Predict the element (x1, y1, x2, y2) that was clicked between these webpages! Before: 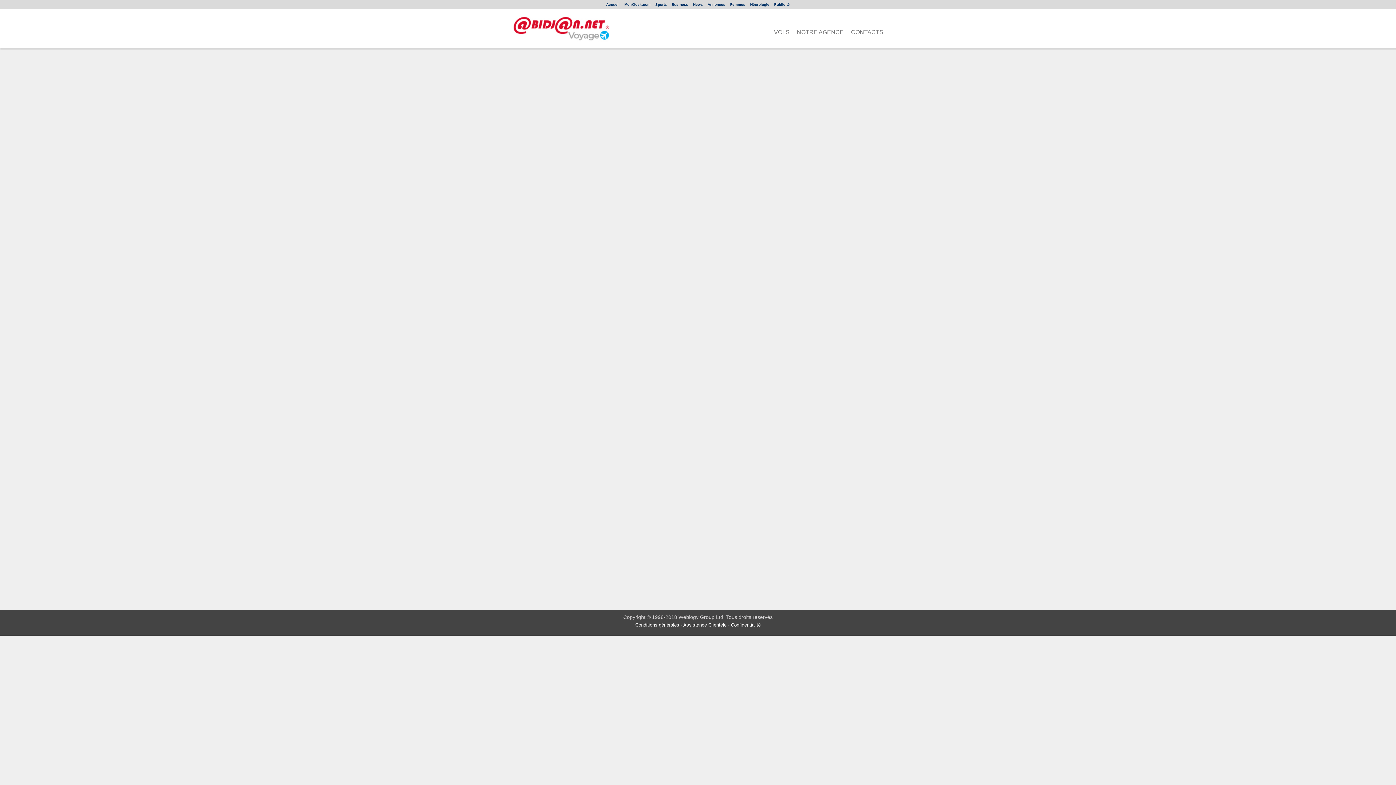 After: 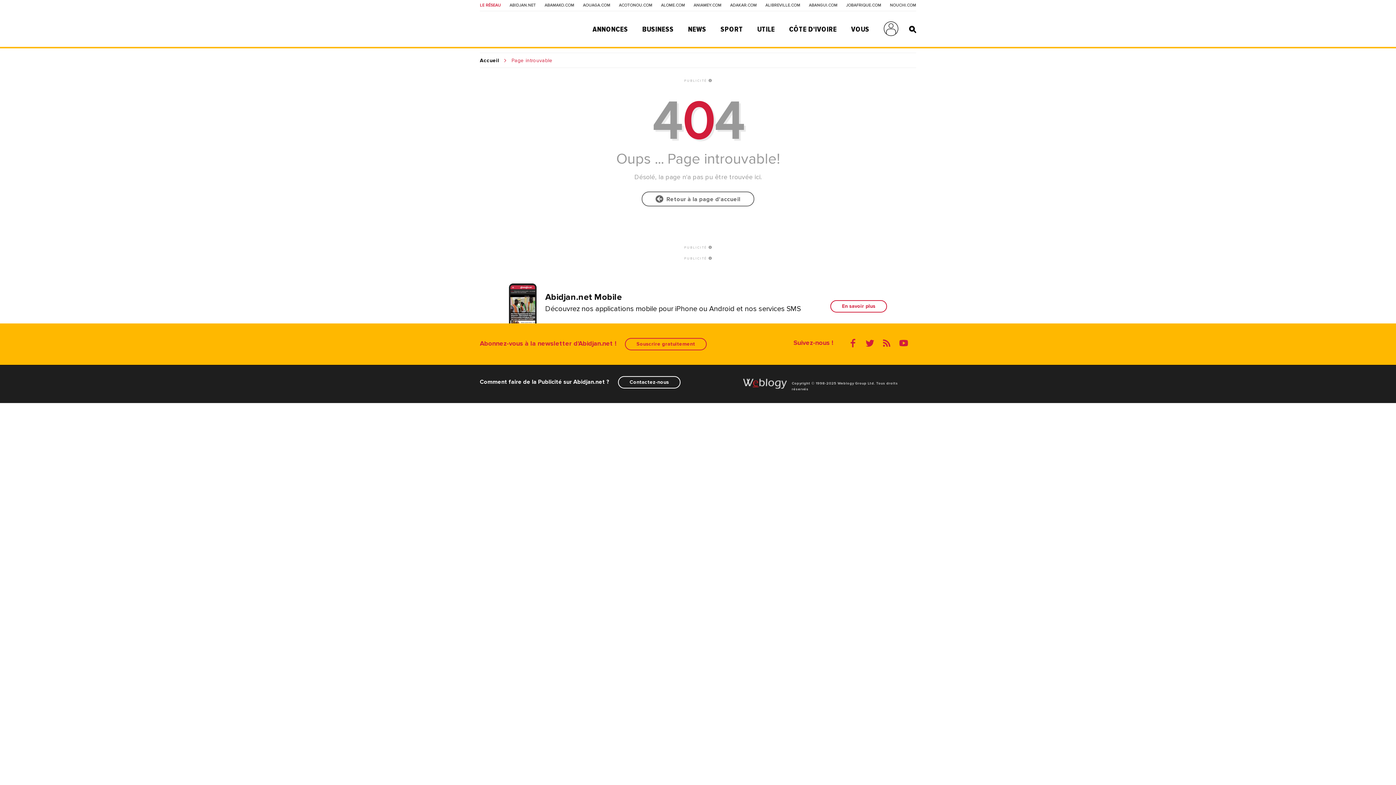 Action: label: Publicité bbox: (772, 1, 791, 7)